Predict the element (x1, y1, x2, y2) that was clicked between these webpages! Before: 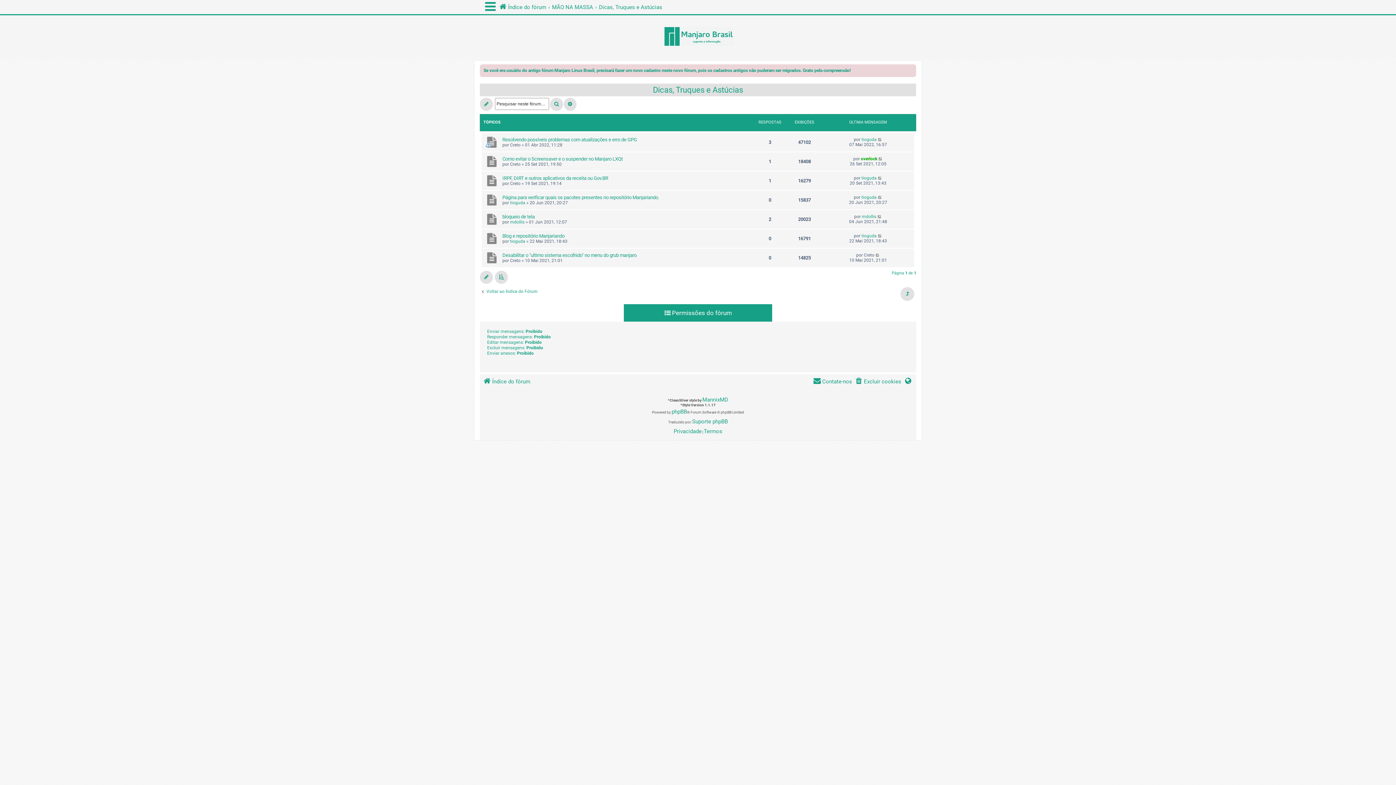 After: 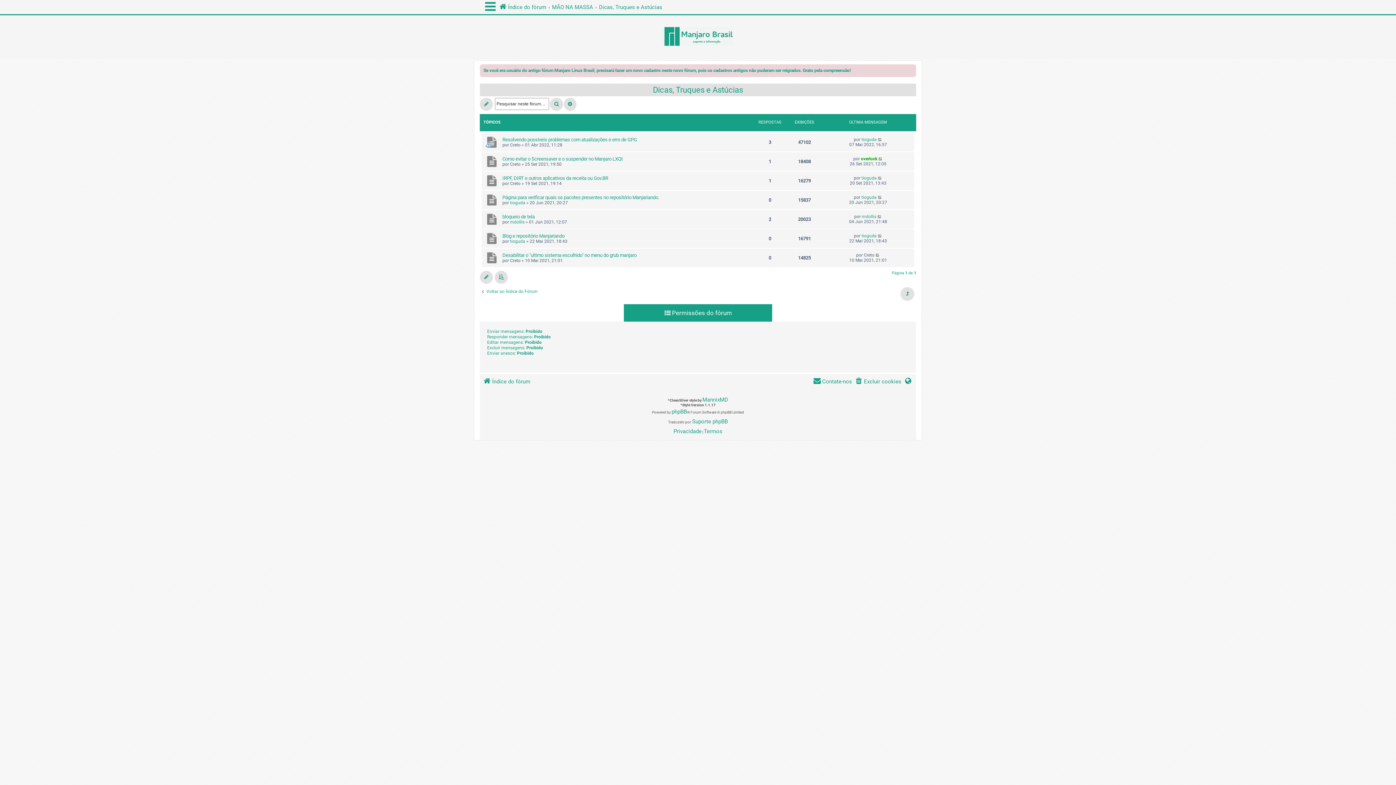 Action: bbox: (599, 0, 662, 14) label: Dicas, Truques e Astúcias